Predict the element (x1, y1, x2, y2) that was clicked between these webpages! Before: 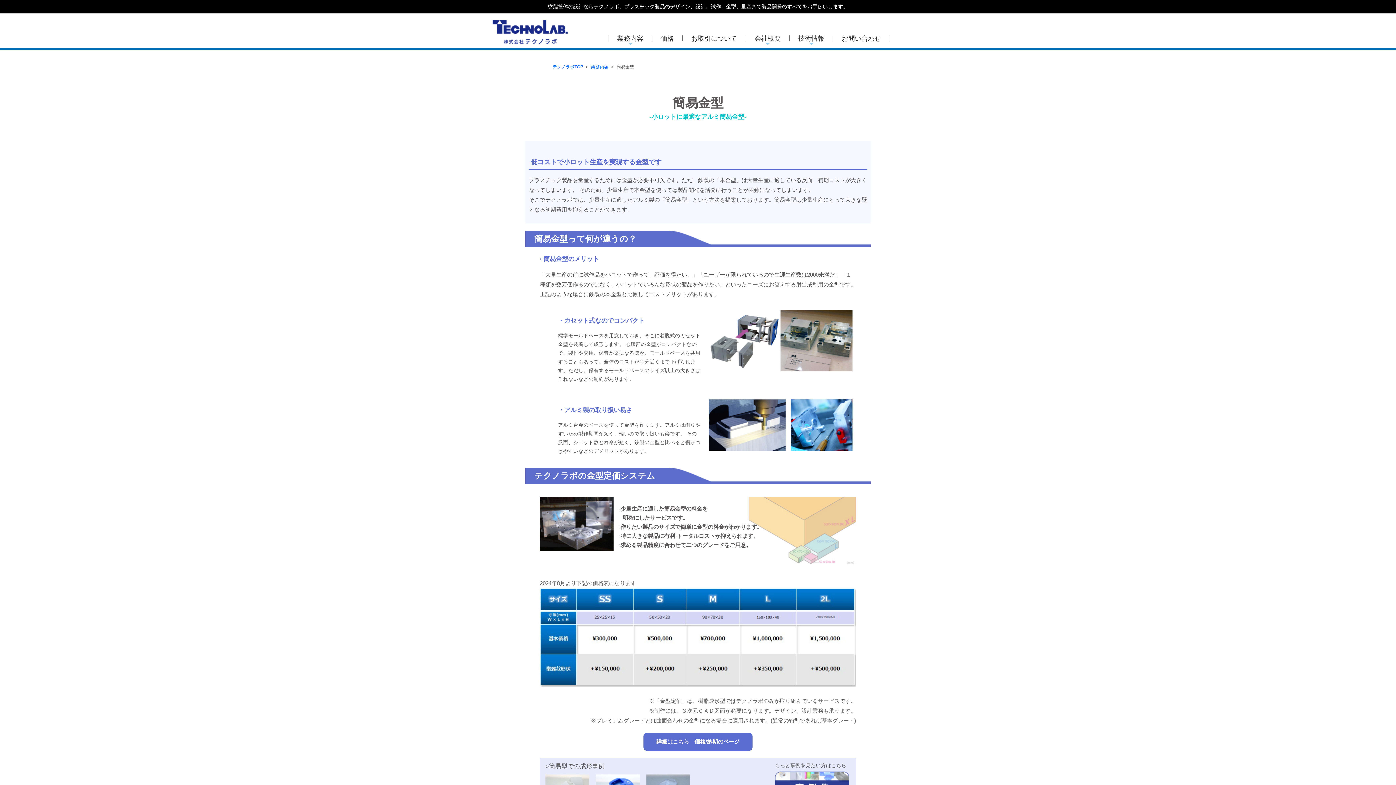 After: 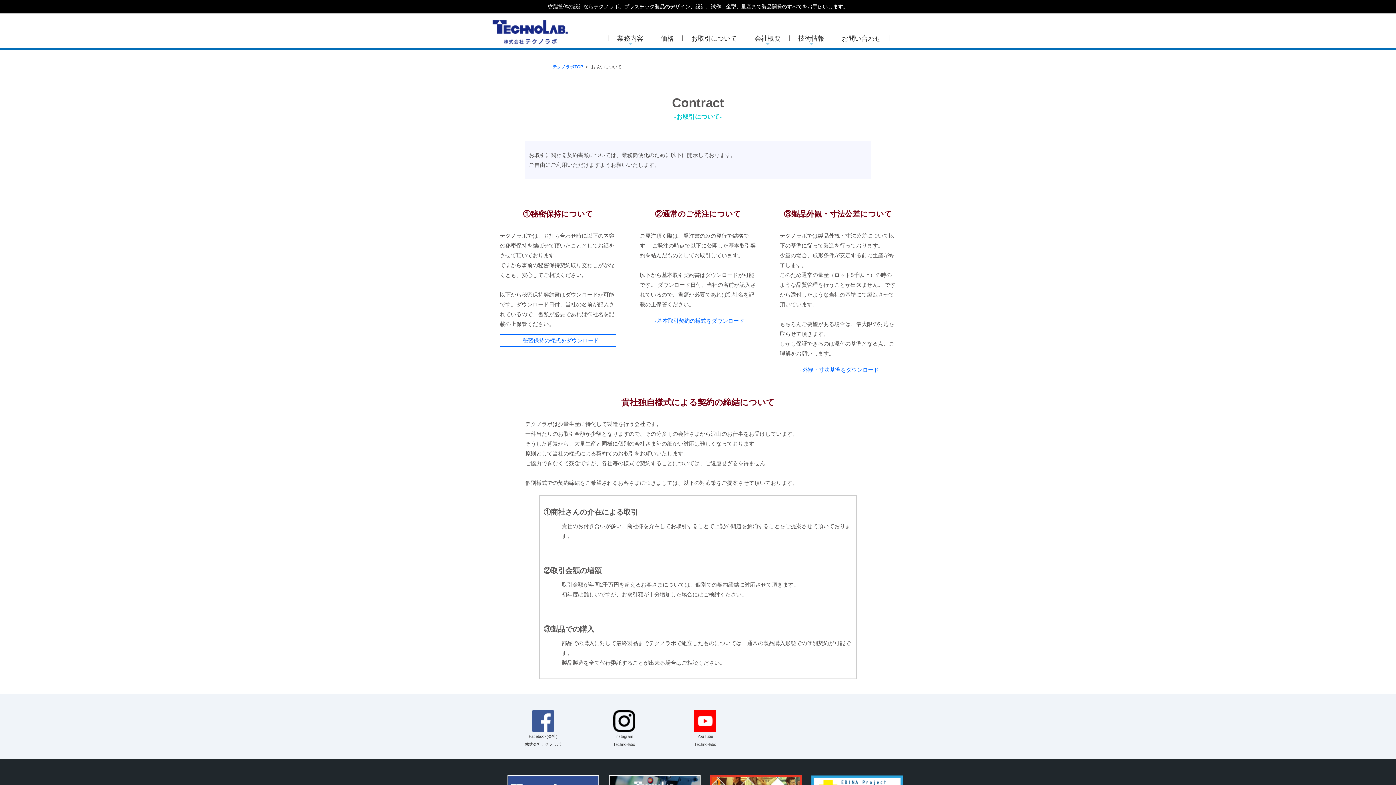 Action: bbox: (682, 29, 746, 47) label: お取引について